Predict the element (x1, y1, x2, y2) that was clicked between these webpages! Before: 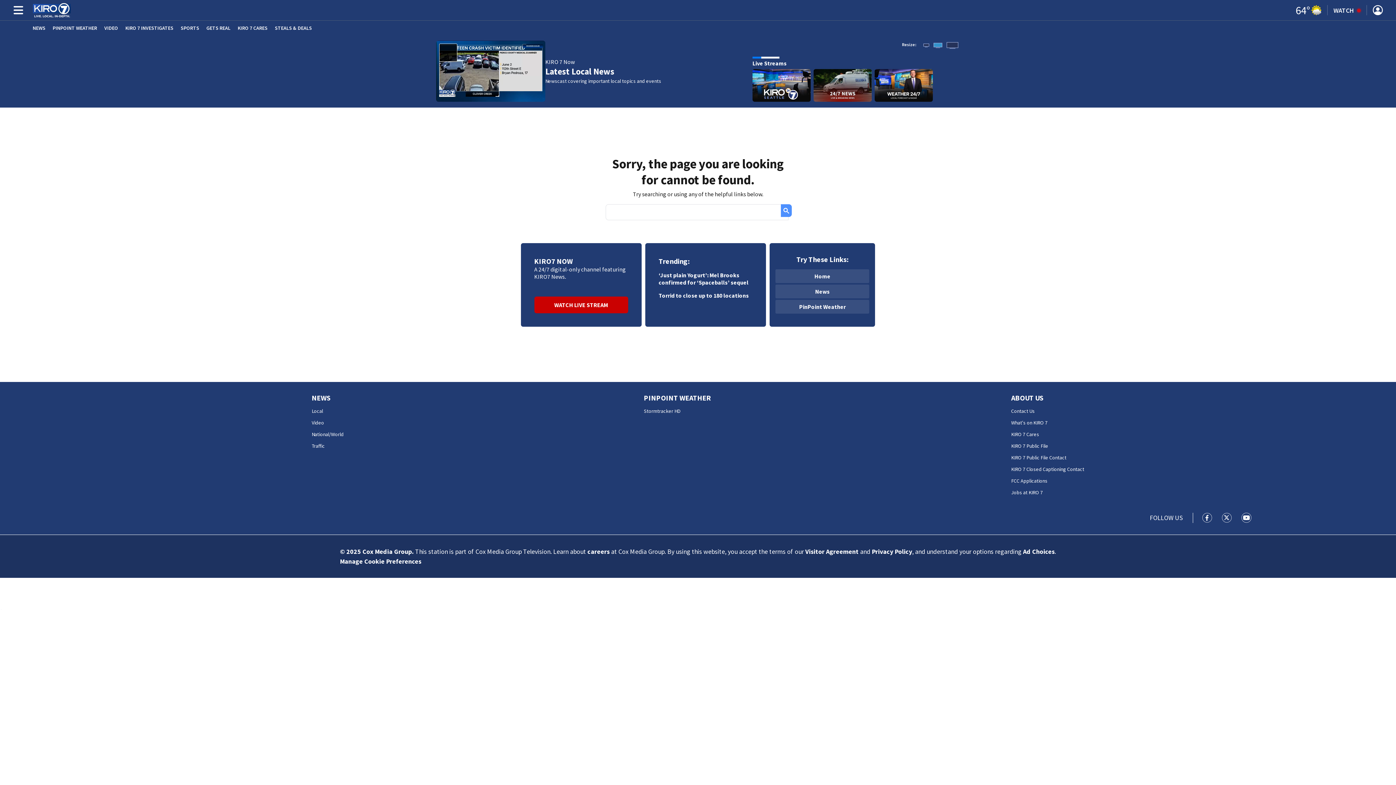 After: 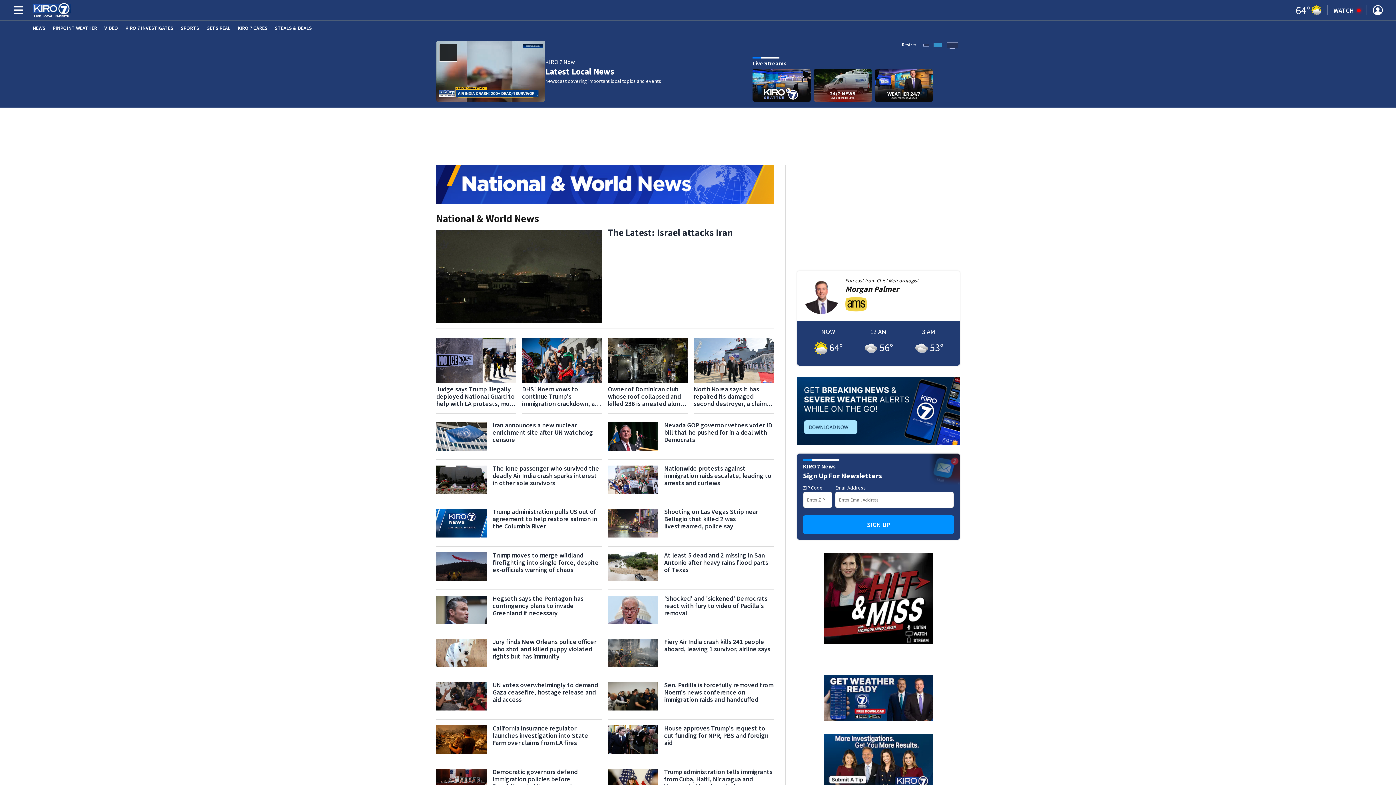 Action: bbox: (311, 431, 343, 437) label: National/World